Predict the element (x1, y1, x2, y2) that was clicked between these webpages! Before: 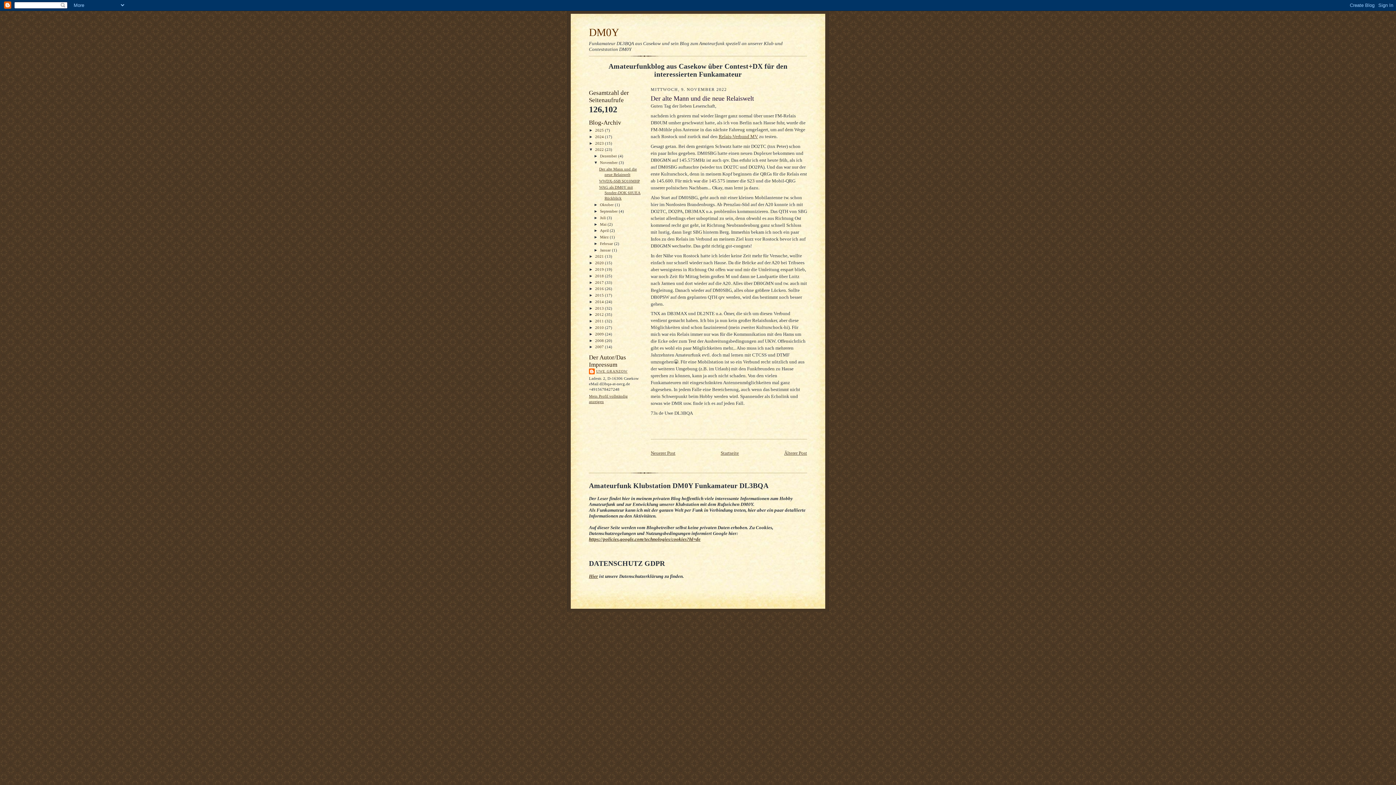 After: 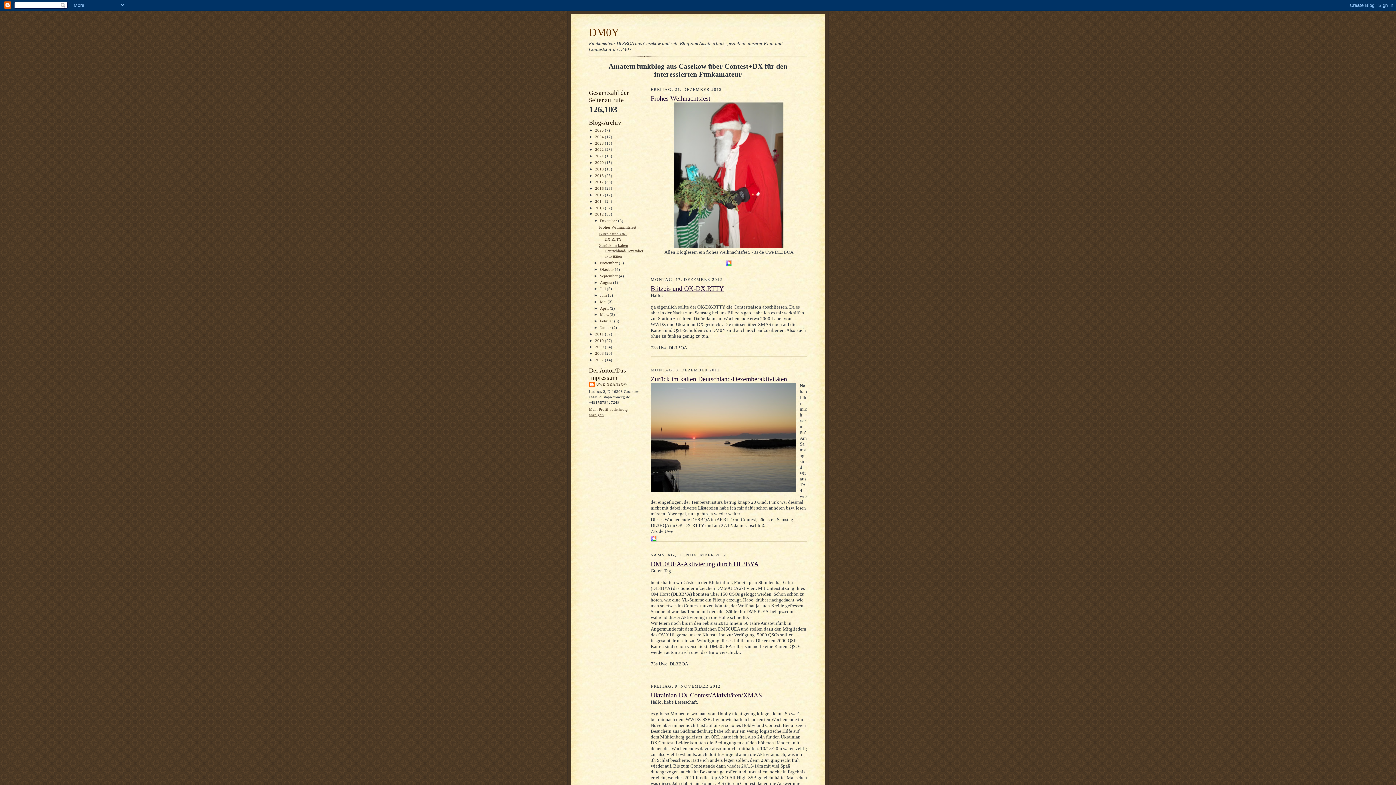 Action: bbox: (595, 312, 605, 316) label: 2012 